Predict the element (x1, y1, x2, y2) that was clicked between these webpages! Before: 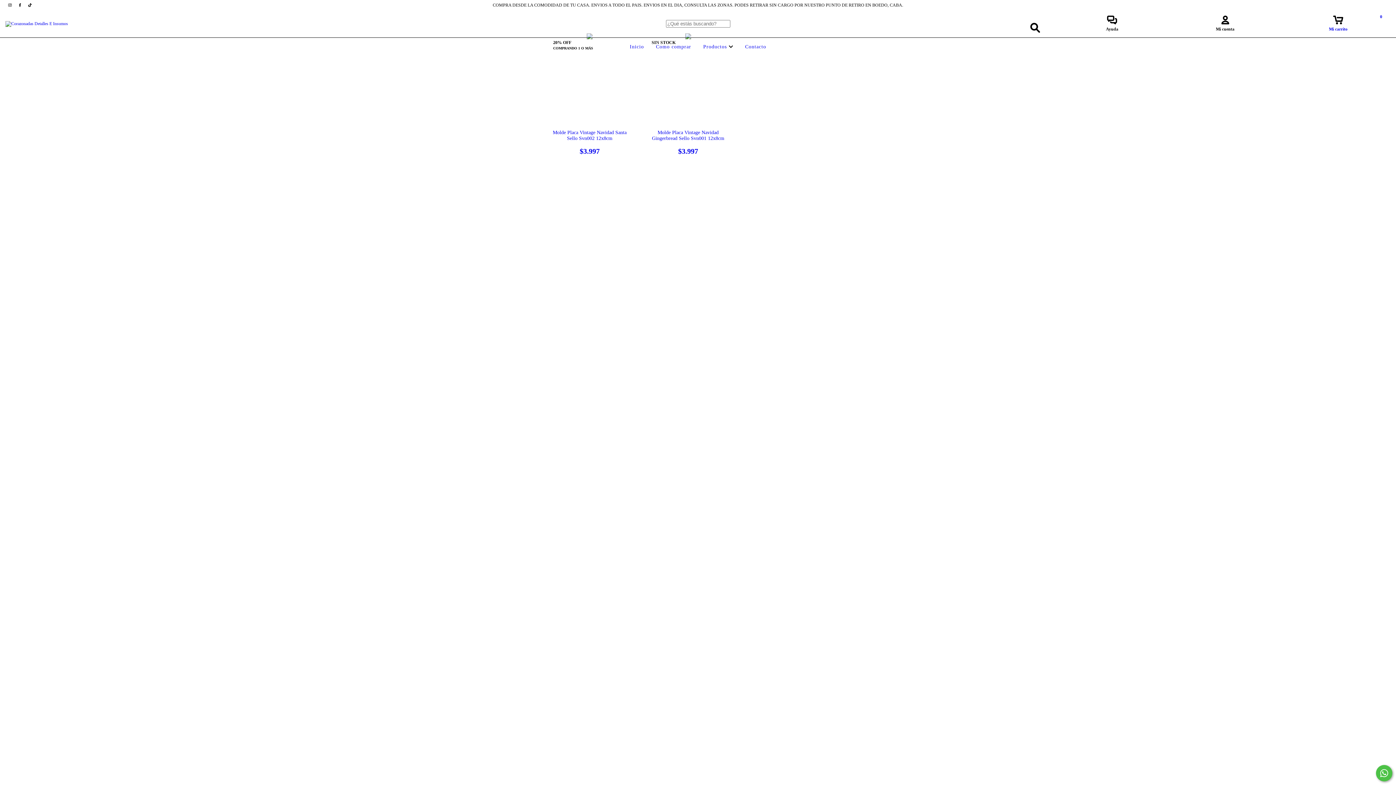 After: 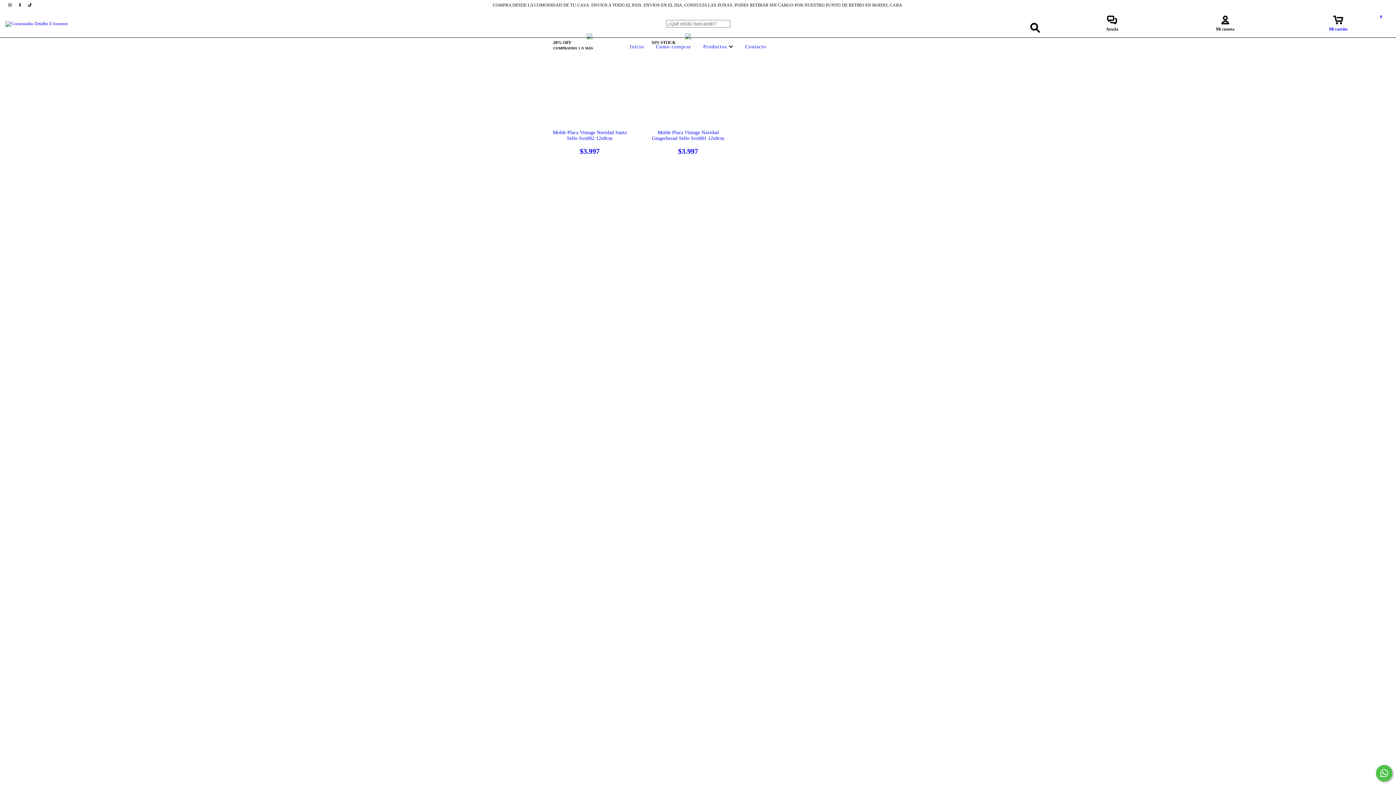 Action: bbox: (25, 2, 34, 7) label: tiktok Corazonadas Detalles E Insumos